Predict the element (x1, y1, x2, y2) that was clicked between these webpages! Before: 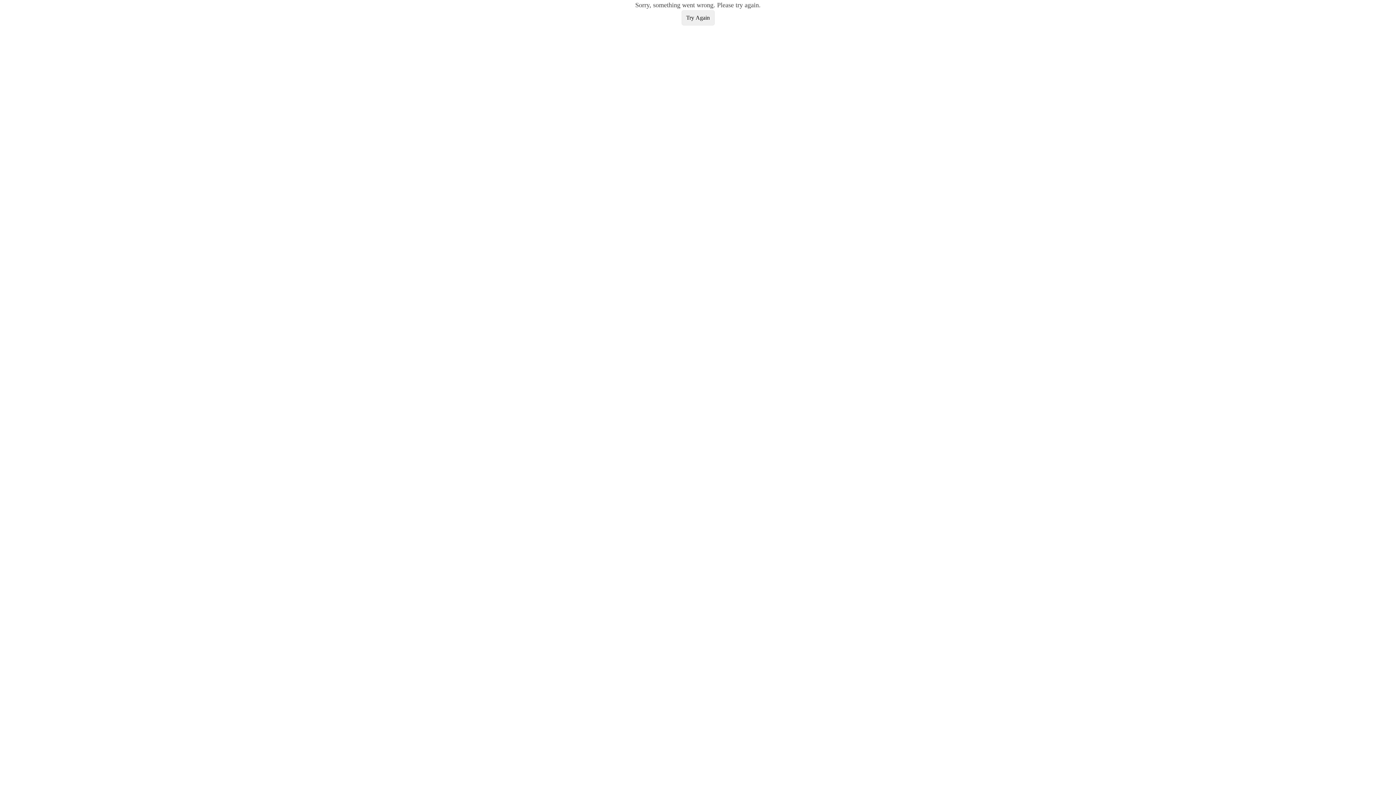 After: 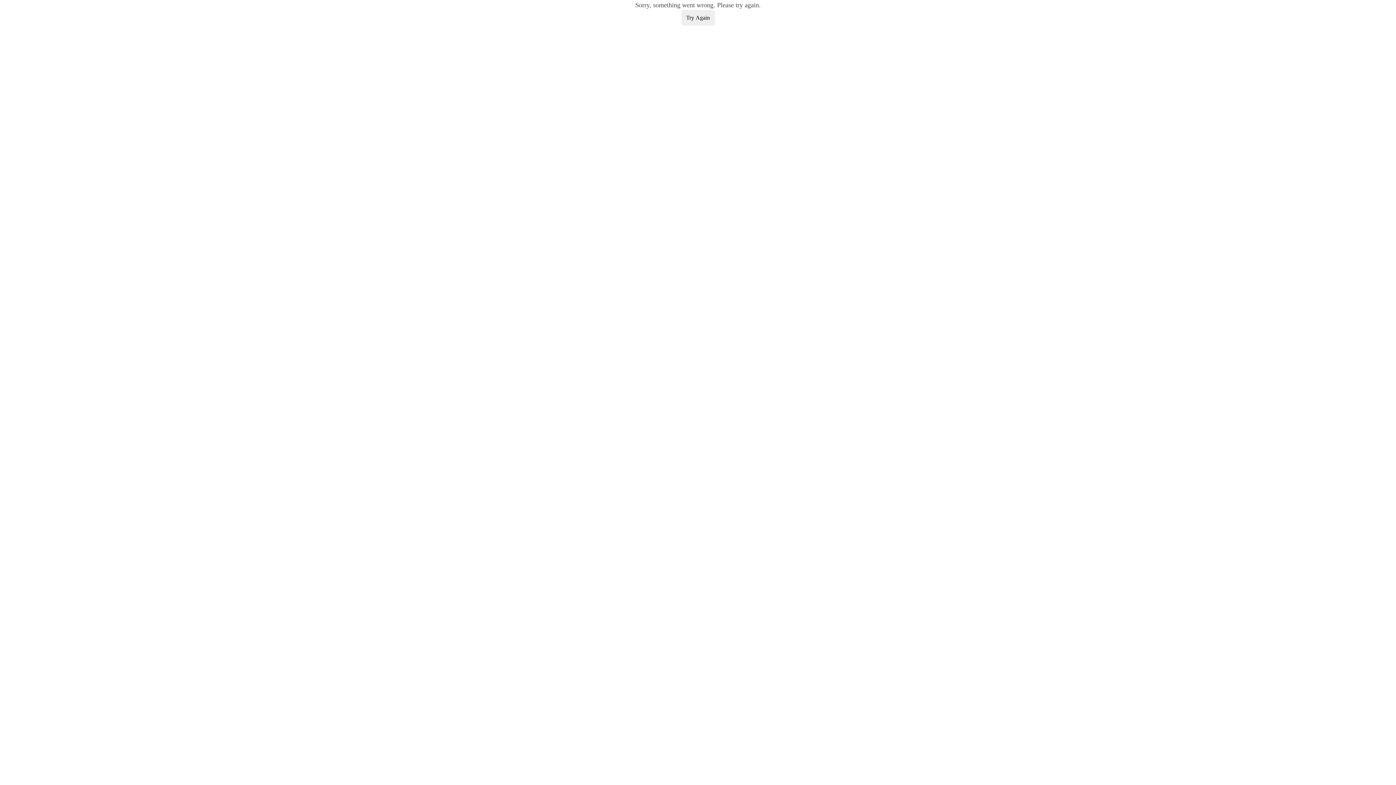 Action: bbox: (681, 10, 714, 25) label: Try Again